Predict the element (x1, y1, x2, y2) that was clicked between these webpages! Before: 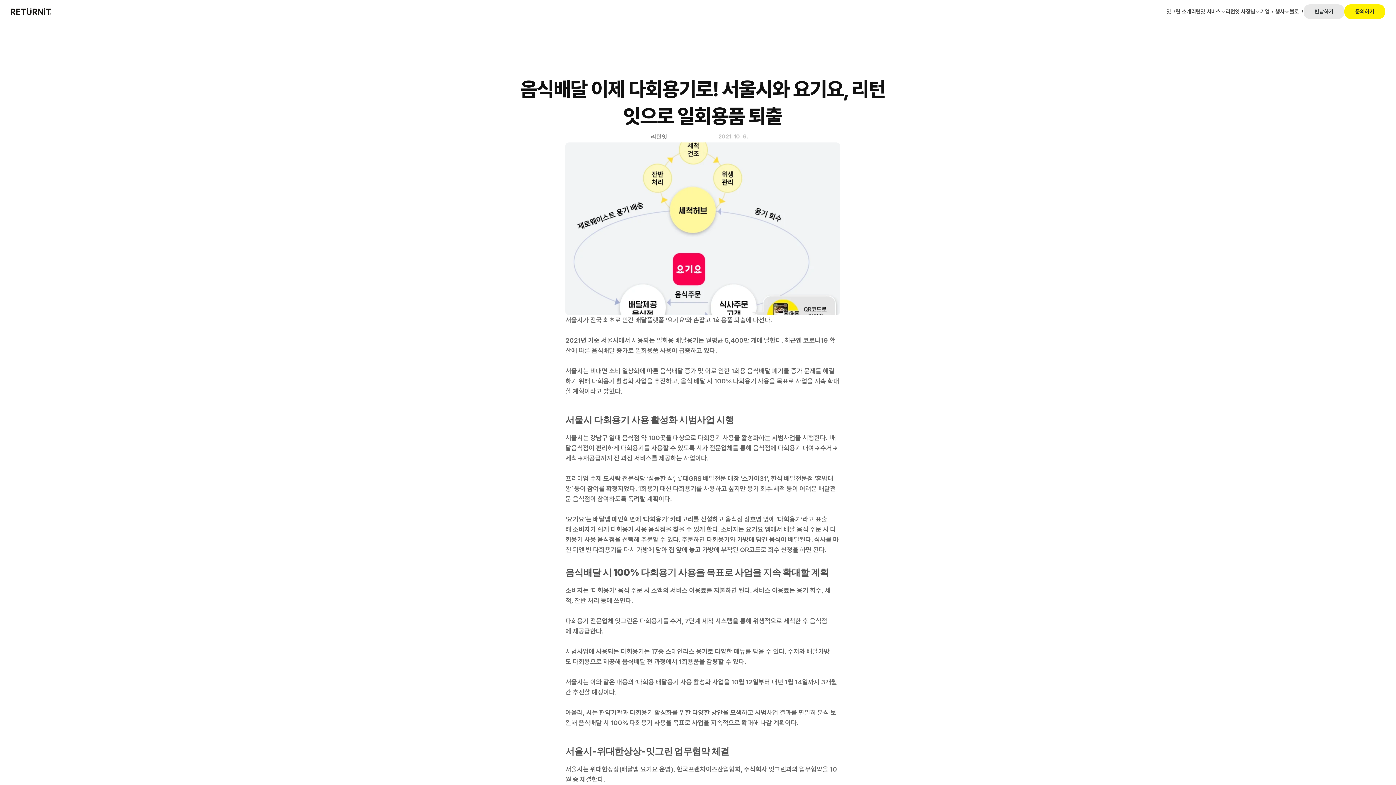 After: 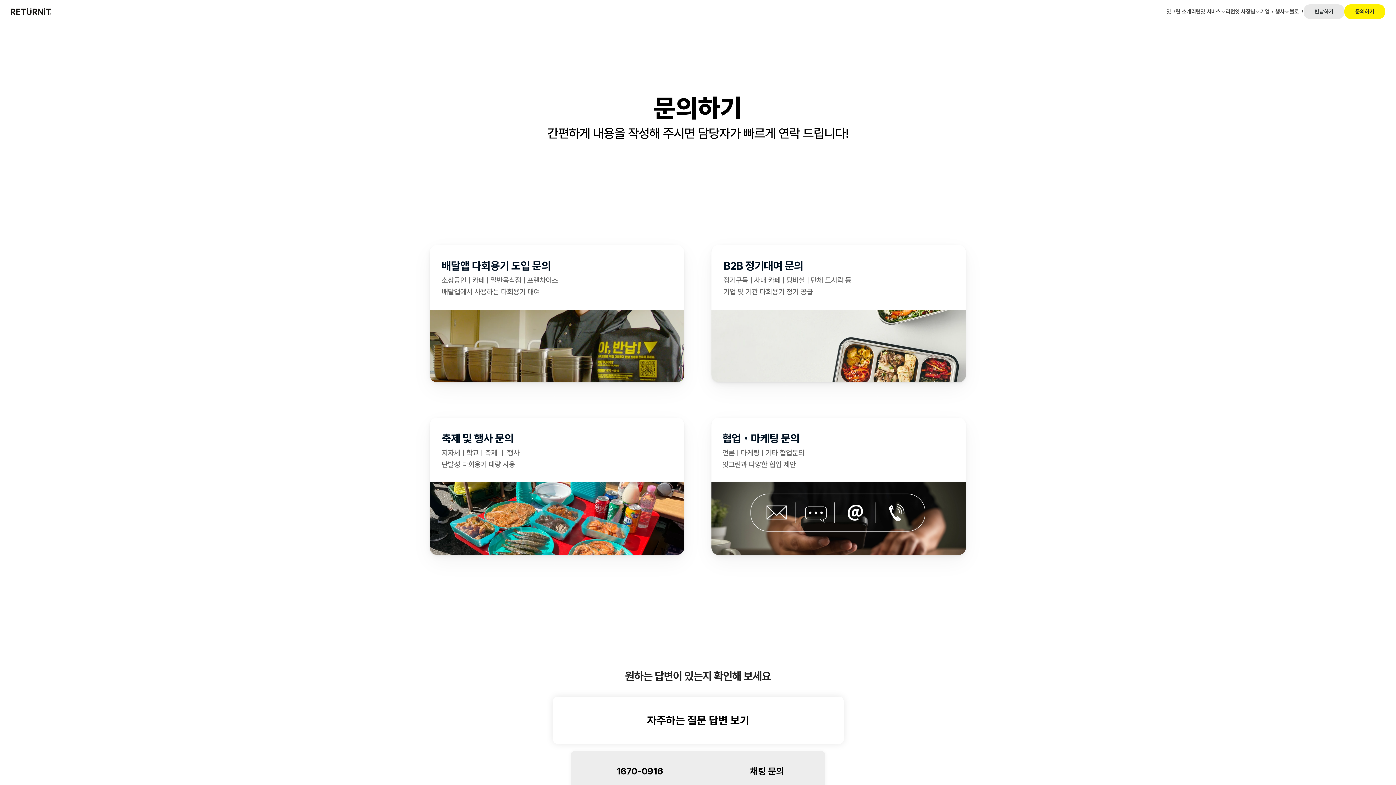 Action: bbox: (1344, 4, 1385, 18) label: 문의하기